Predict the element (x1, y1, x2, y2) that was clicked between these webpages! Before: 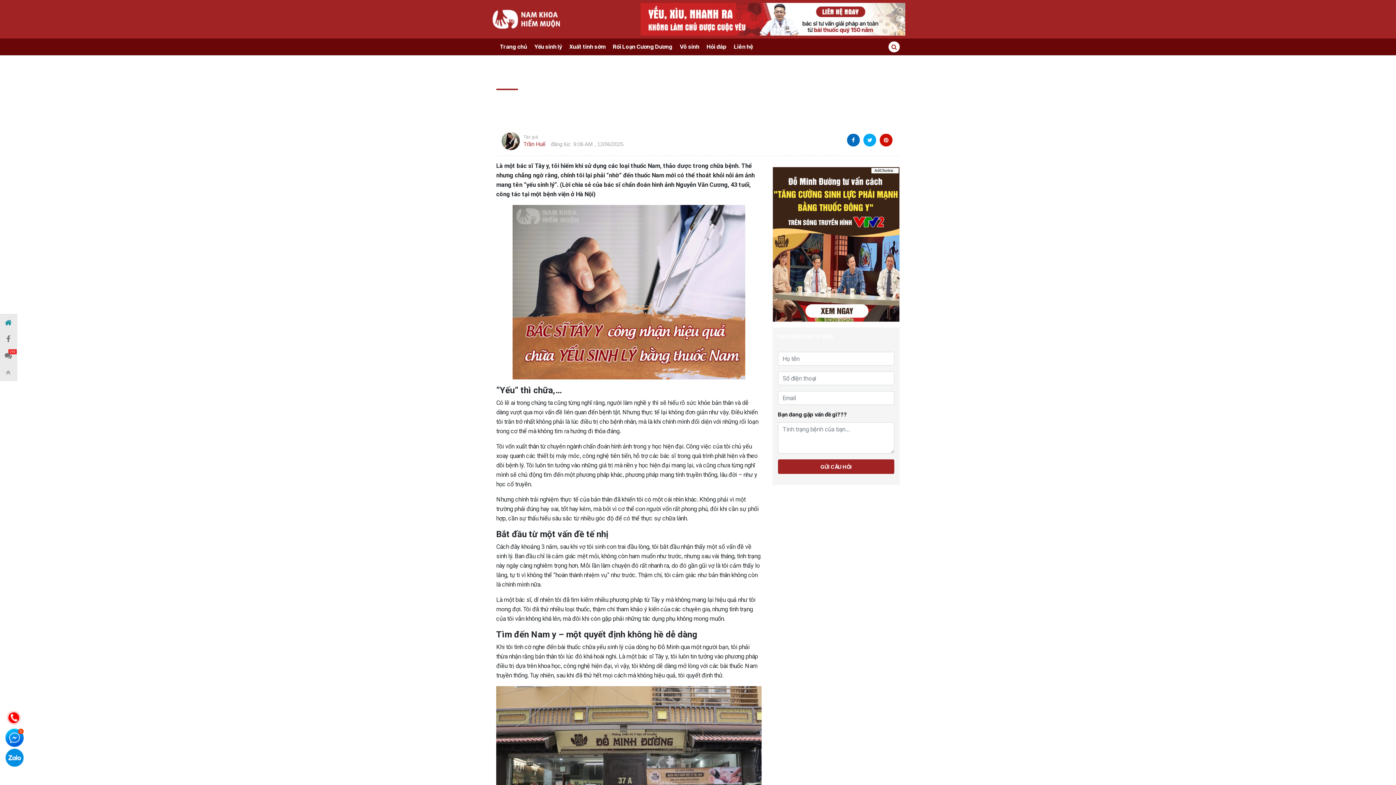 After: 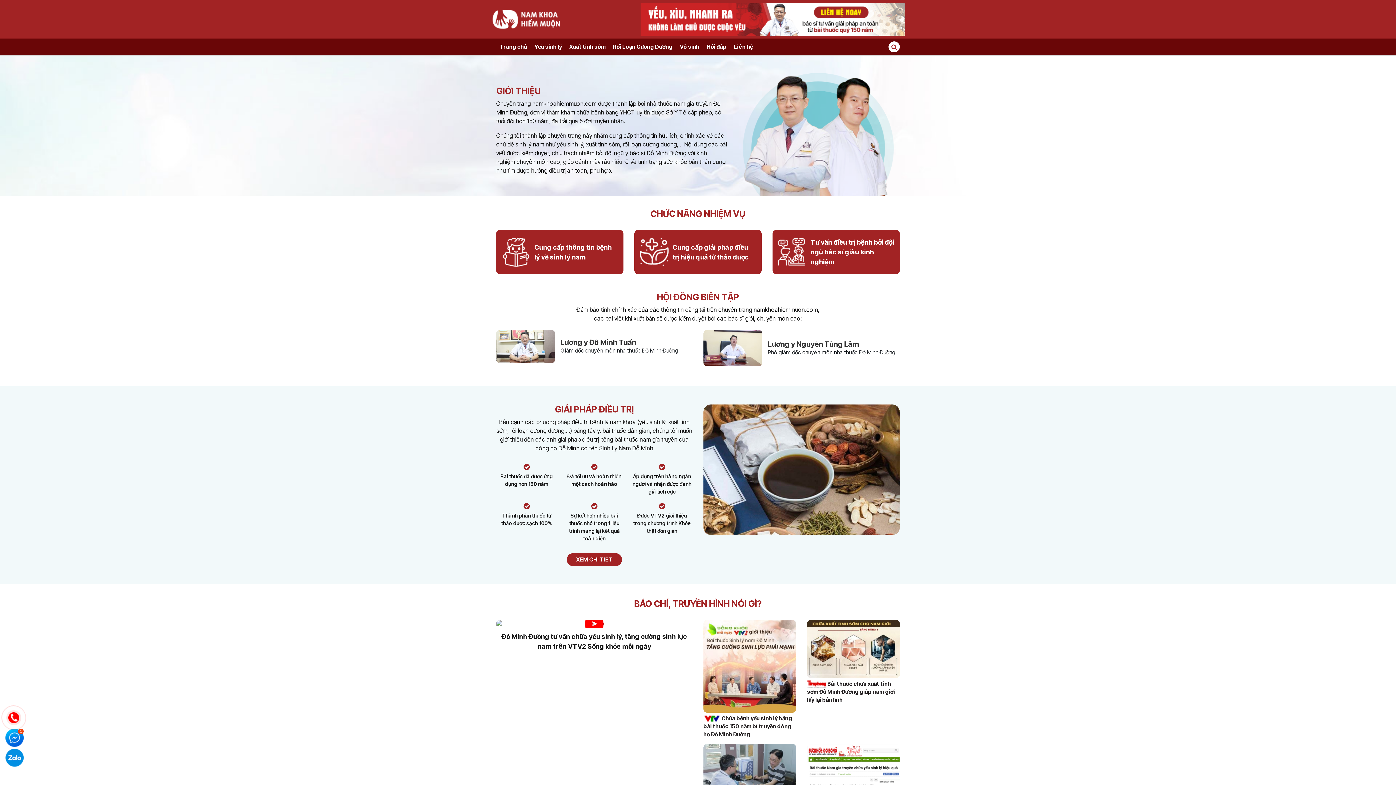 Action: bbox: (490, 9, 561, 26)